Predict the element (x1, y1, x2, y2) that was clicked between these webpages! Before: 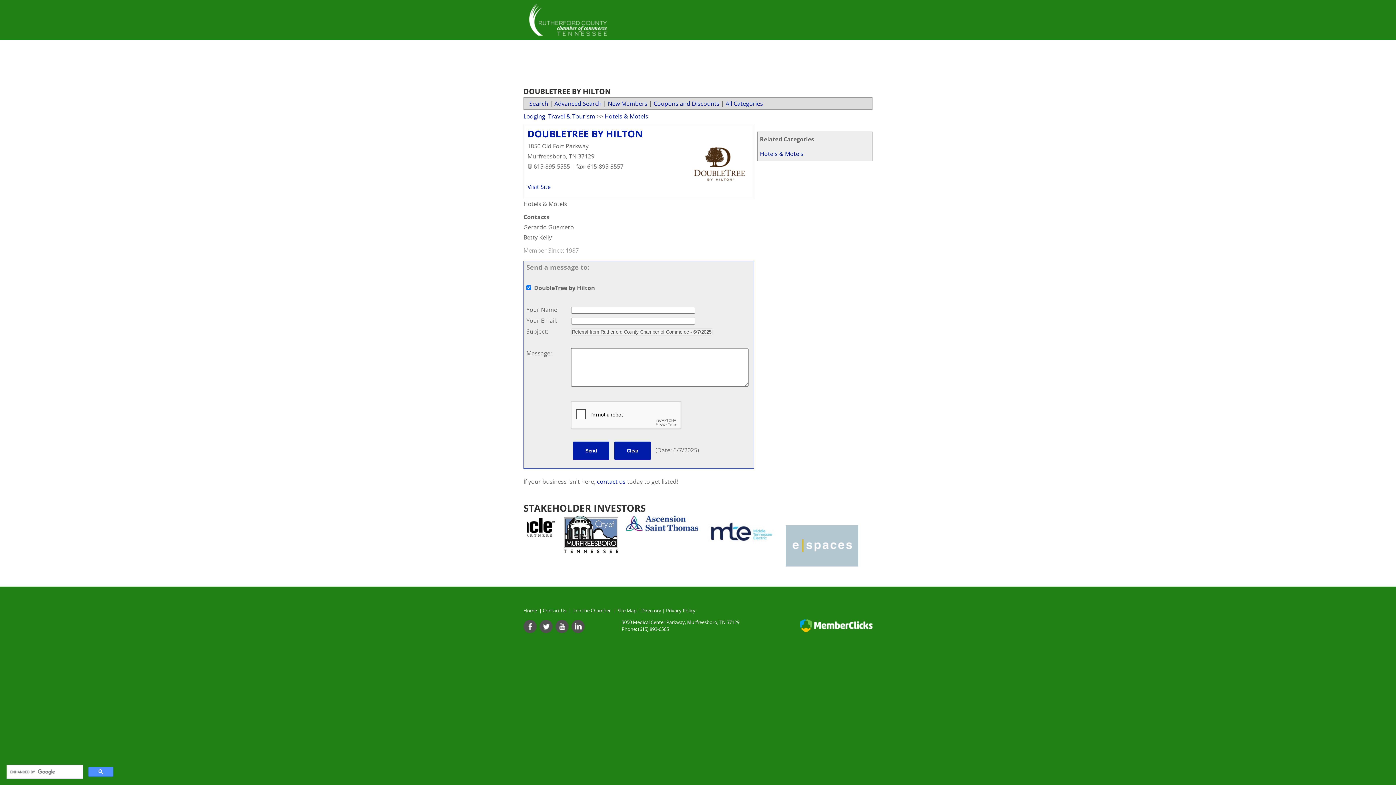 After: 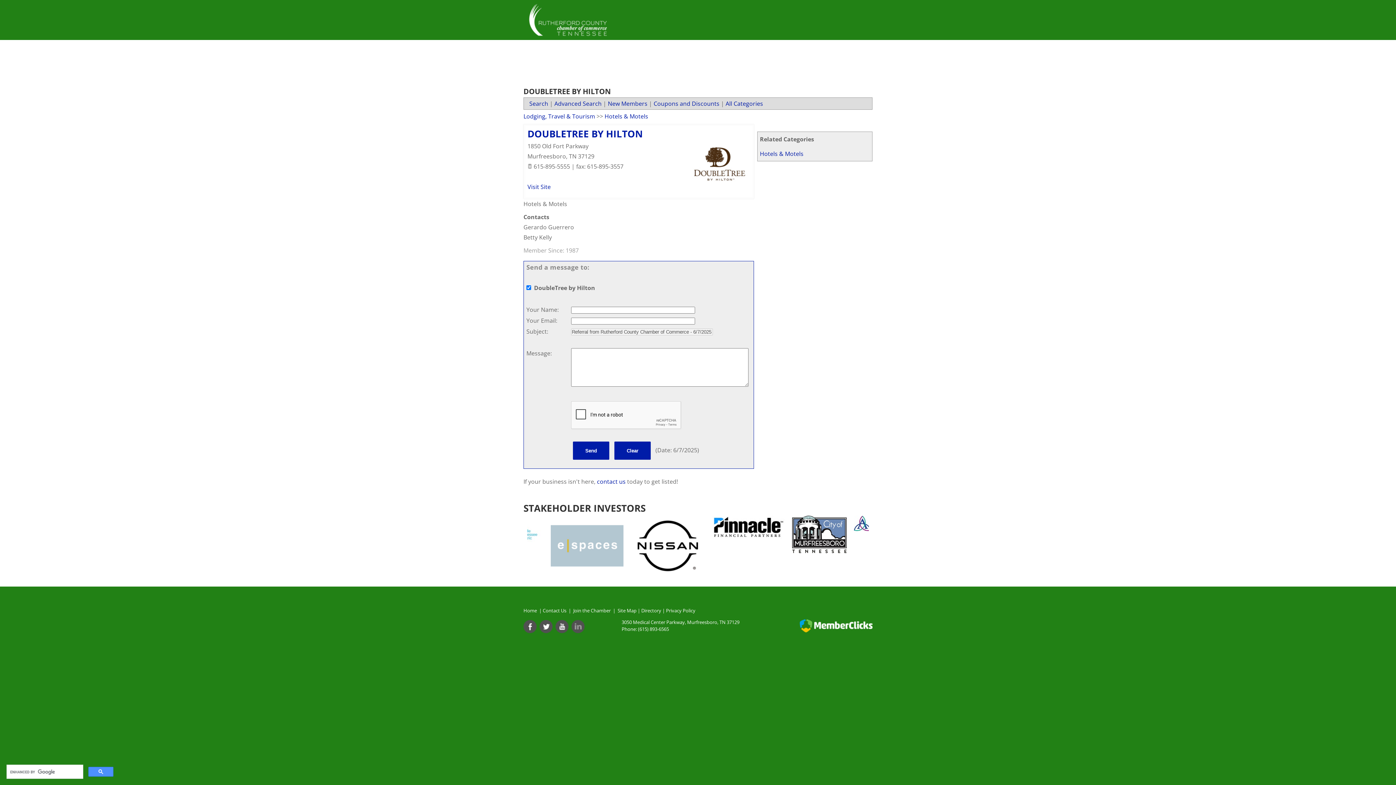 Action: label: Linkedin bbox: (571, 620, 584, 633)